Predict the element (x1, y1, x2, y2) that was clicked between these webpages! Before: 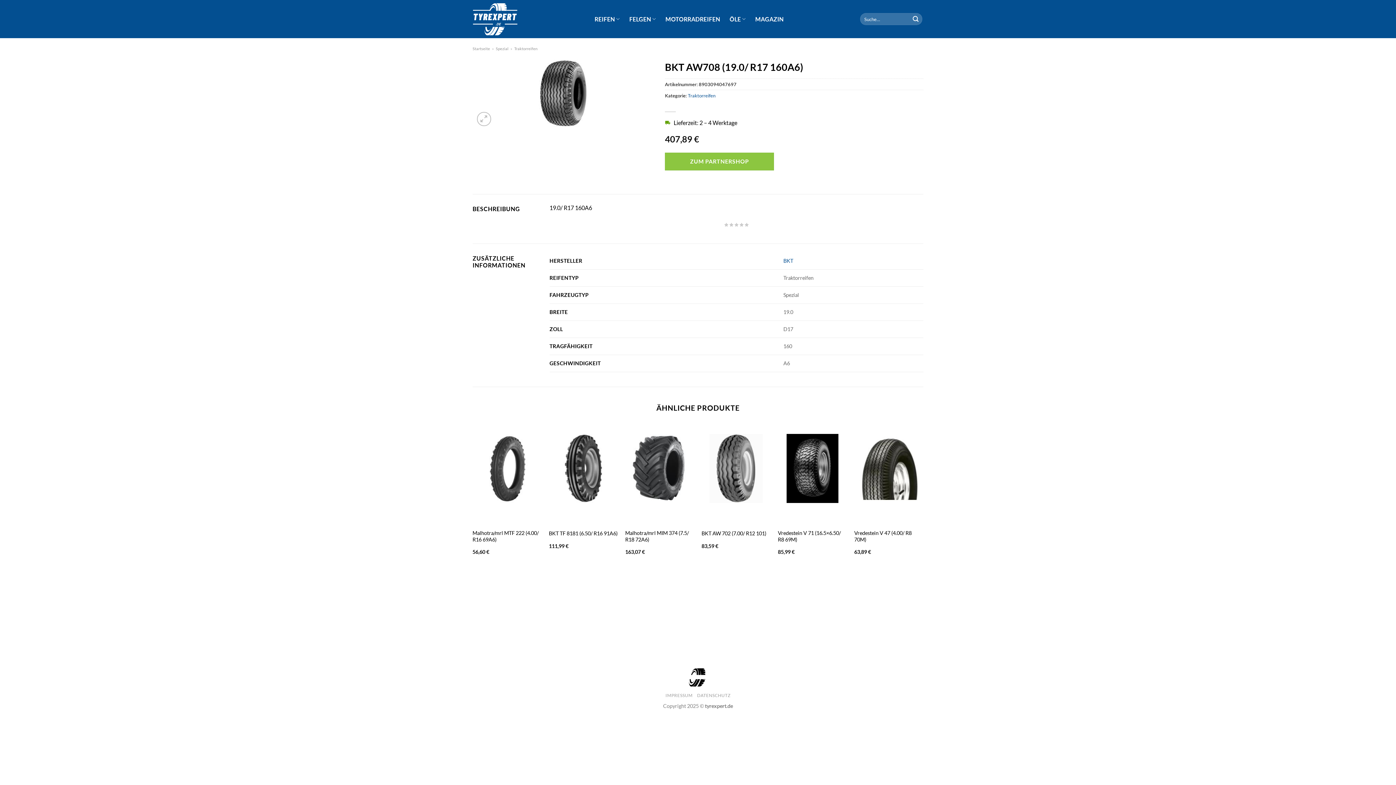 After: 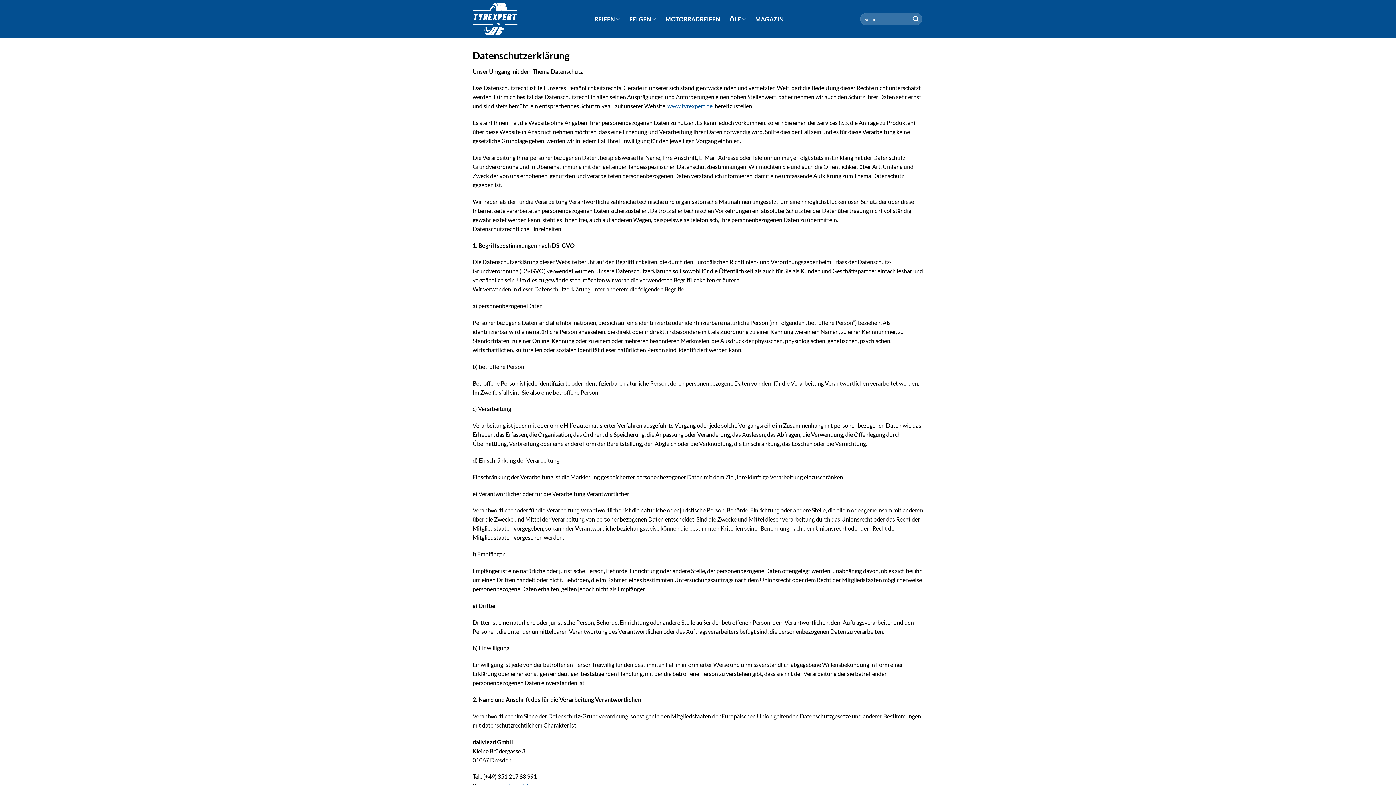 Action: label: DATENSCHUTZ bbox: (697, 692, 730, 698)